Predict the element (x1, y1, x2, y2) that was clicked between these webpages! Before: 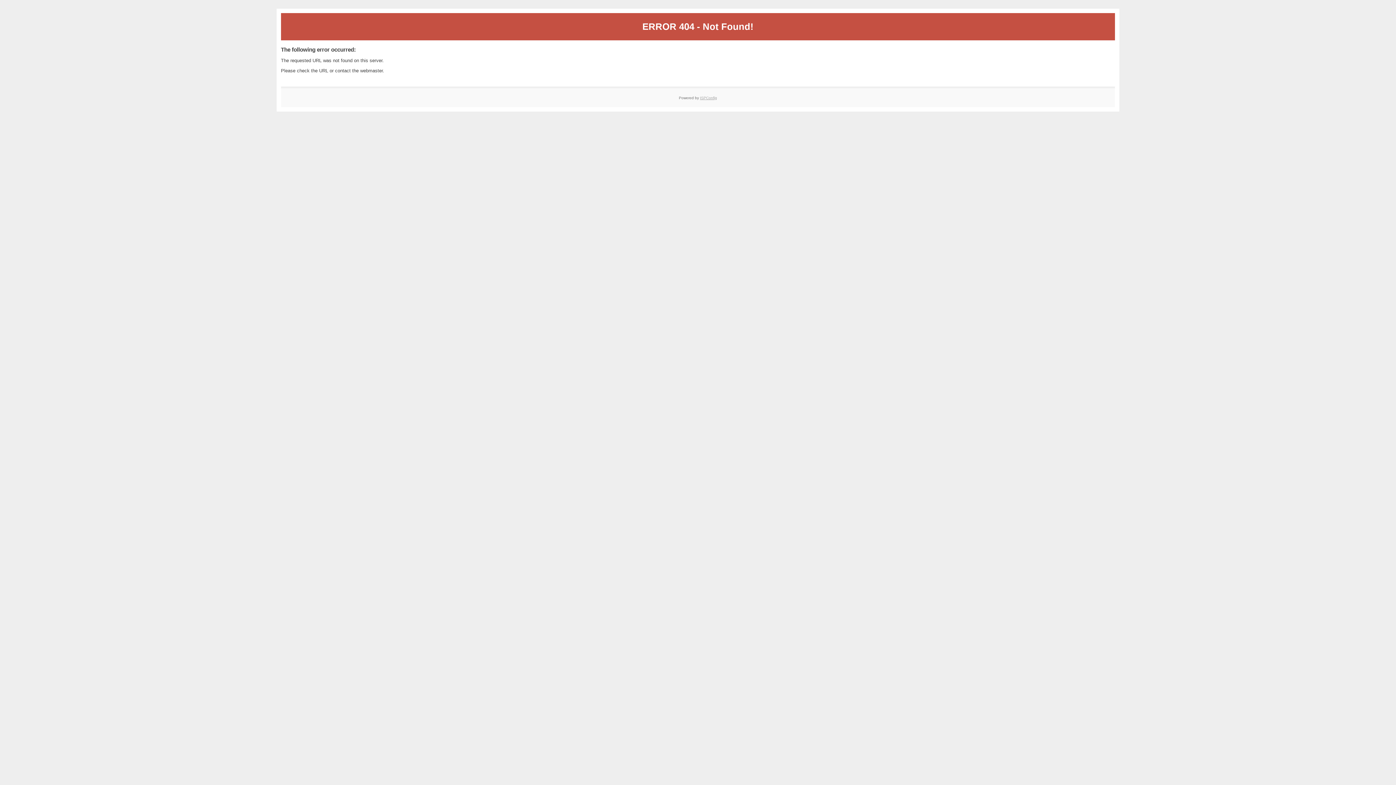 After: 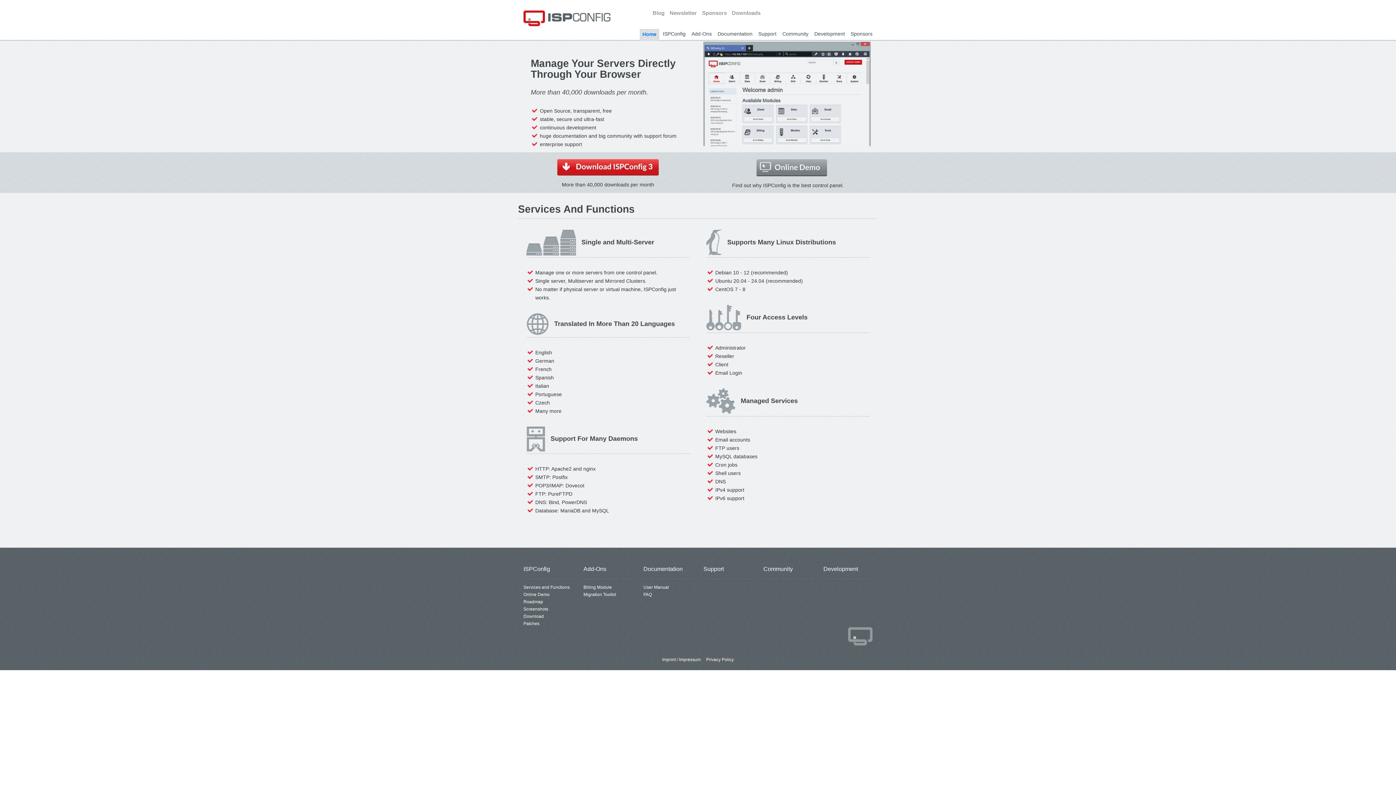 Action: label: ISPConfig bbox: (700, 95, 717, 99)